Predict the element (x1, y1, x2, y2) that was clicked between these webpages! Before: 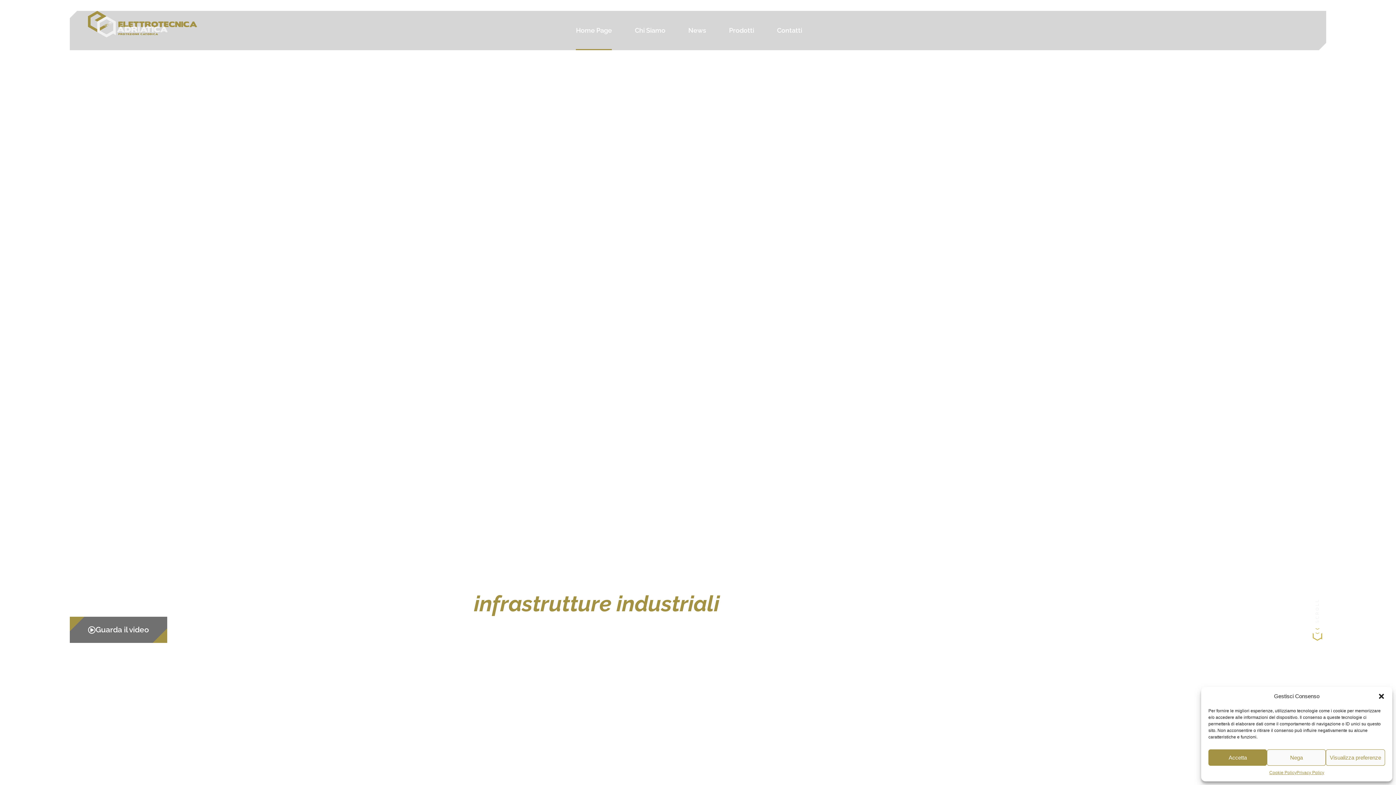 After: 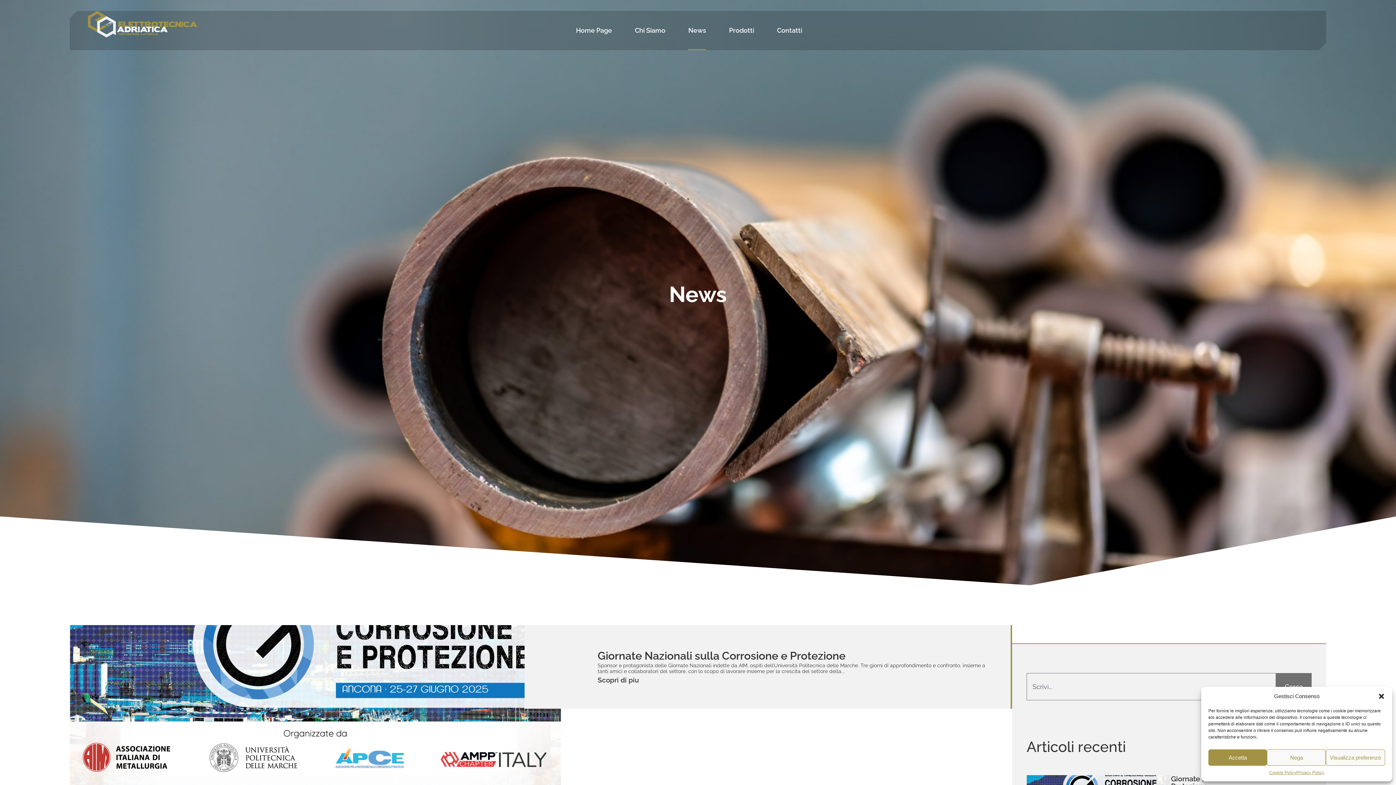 Action: bbox: (688, 10, 706, 50) label: News